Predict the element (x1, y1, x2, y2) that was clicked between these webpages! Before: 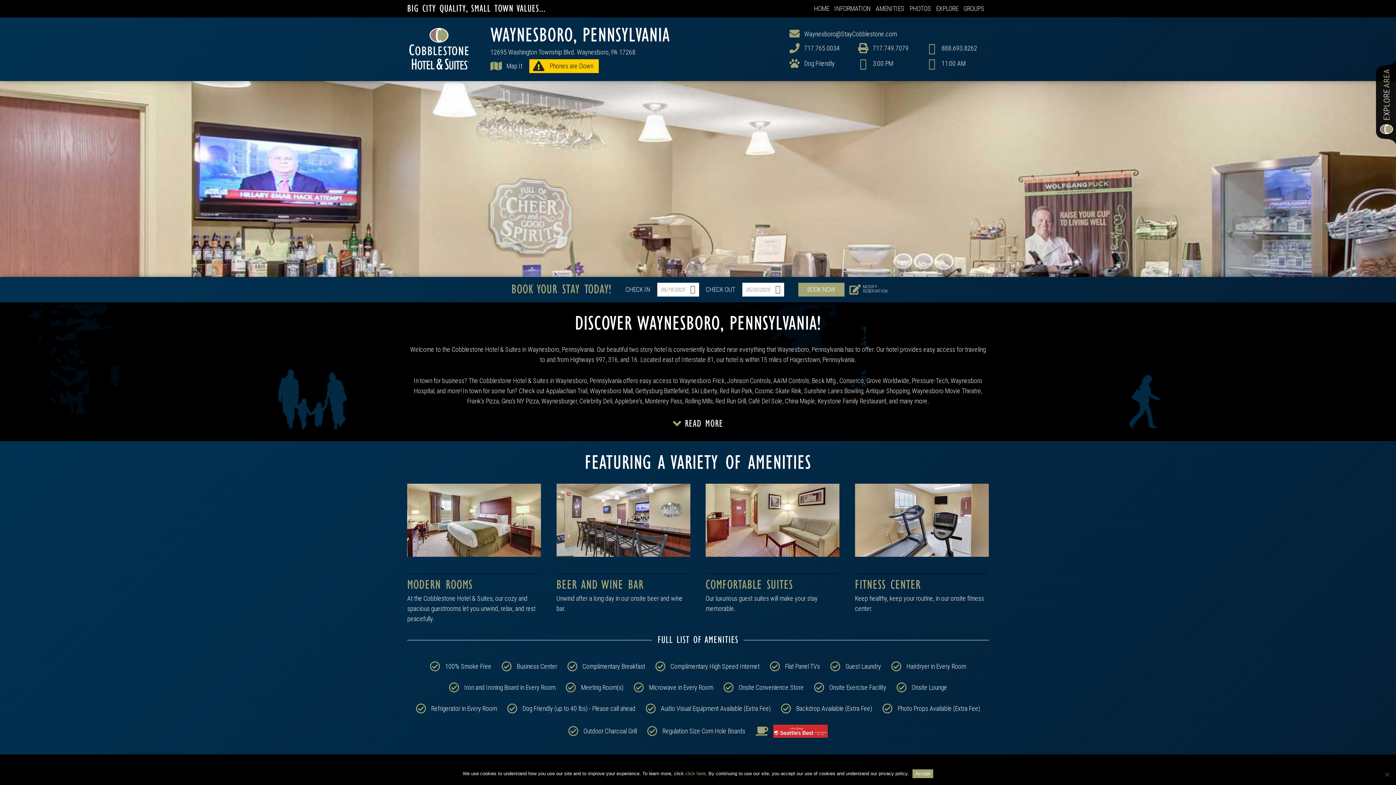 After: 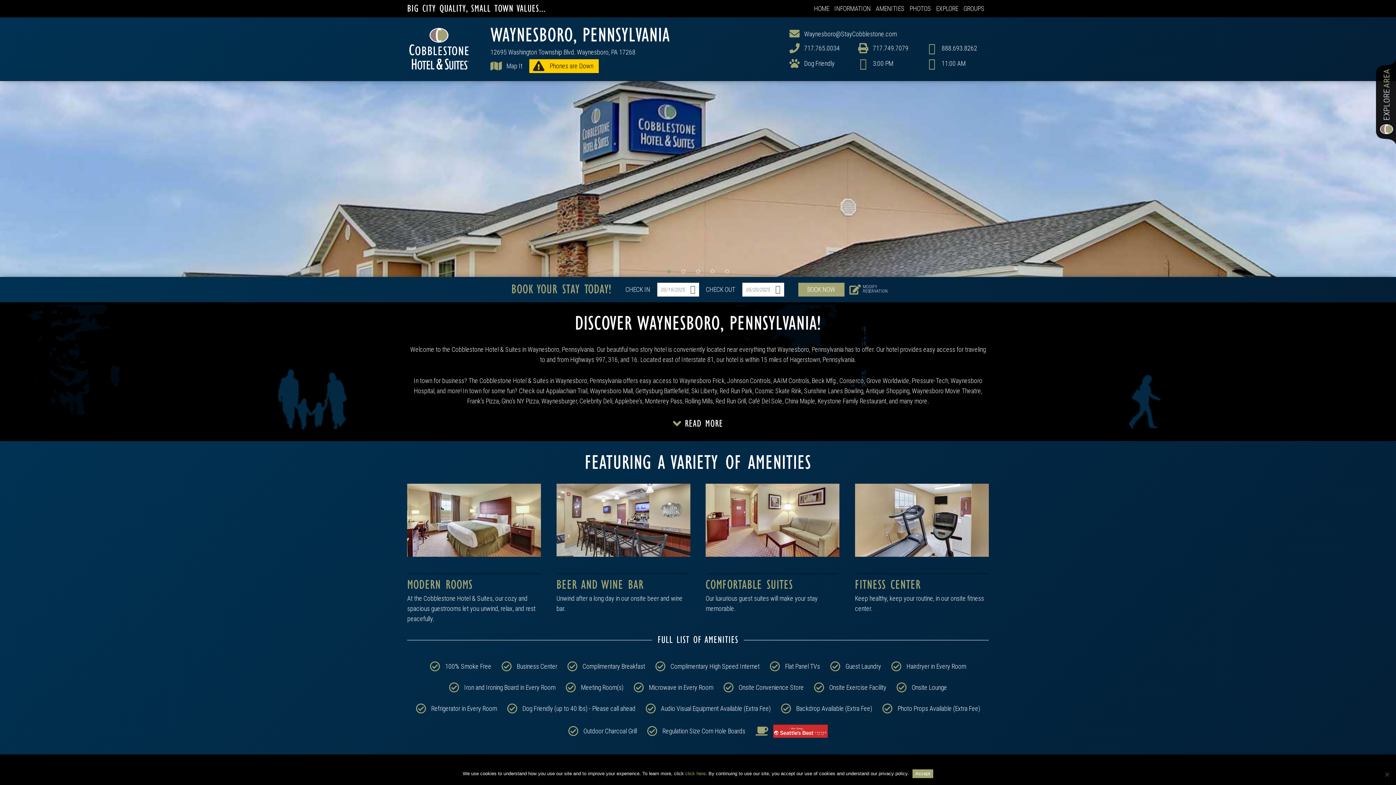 Action: label: 3 bbox: (692, 266, 703, 277)